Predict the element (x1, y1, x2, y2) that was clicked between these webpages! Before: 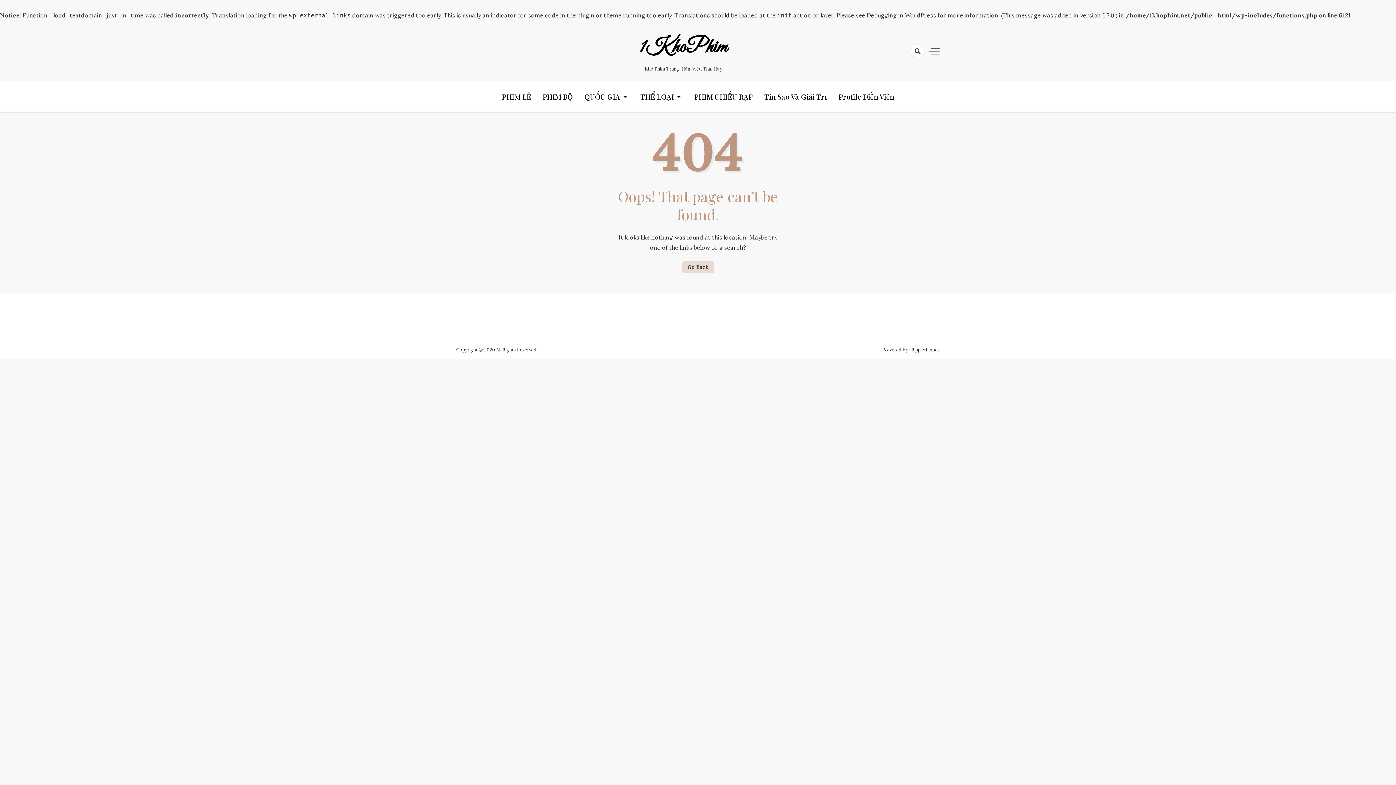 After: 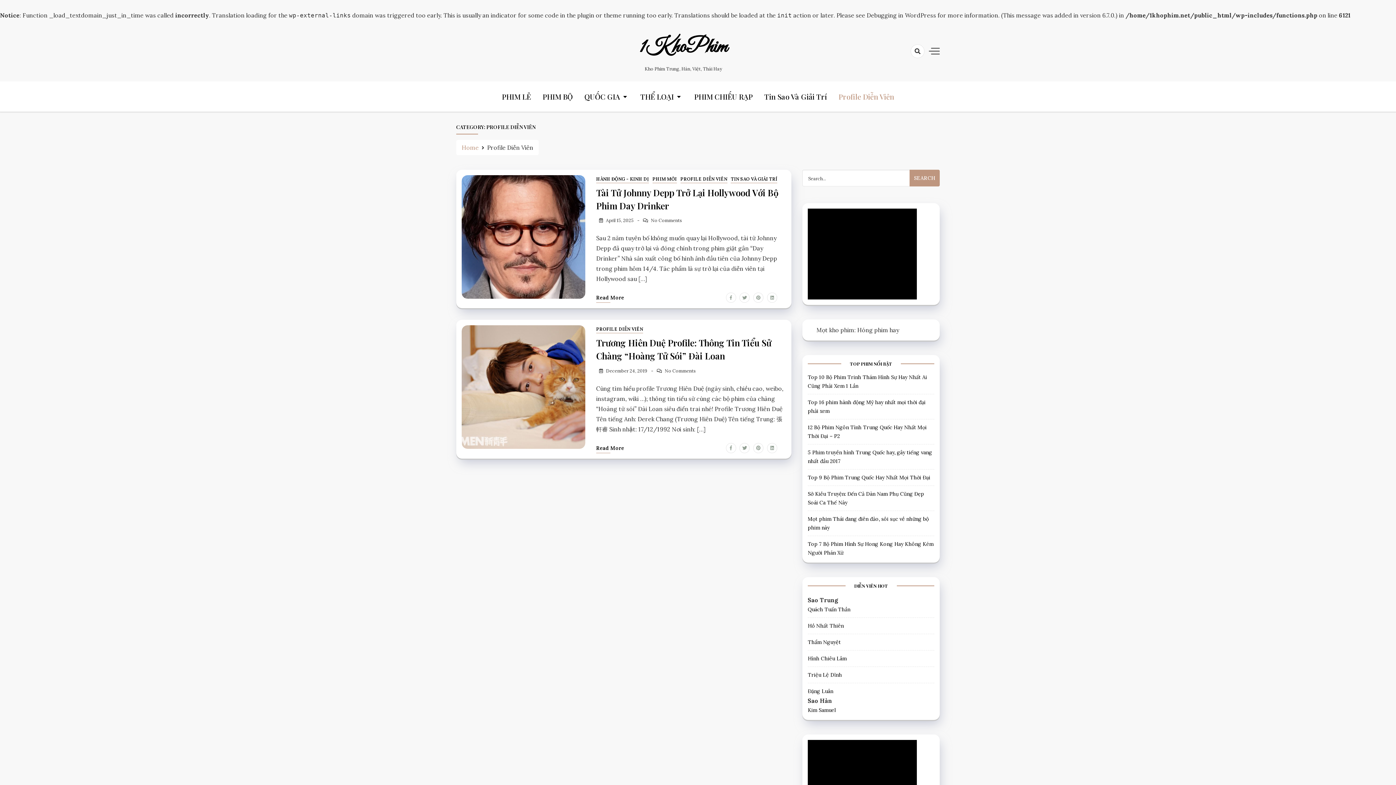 Action: bbox: (838, 81, 894, 111) label: Profile Diễn Viên